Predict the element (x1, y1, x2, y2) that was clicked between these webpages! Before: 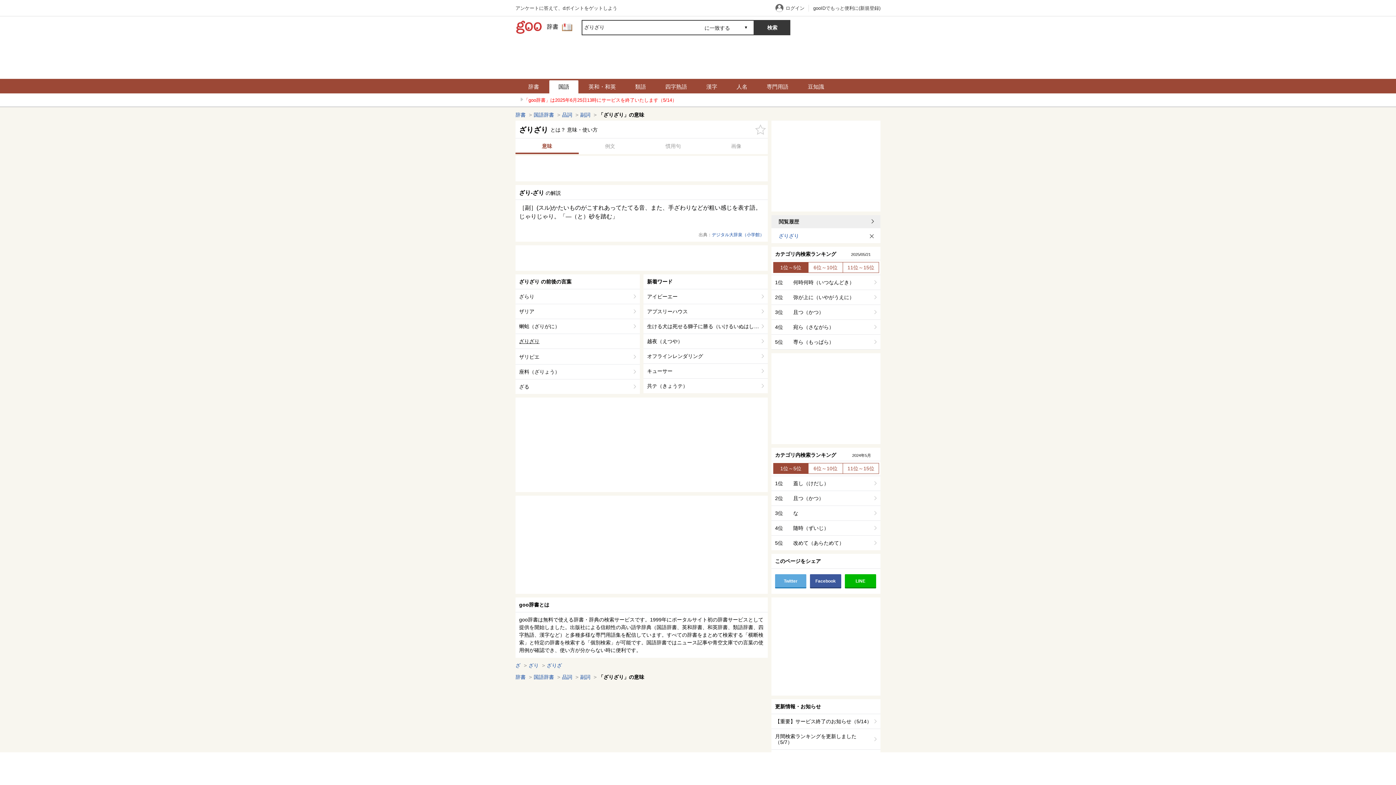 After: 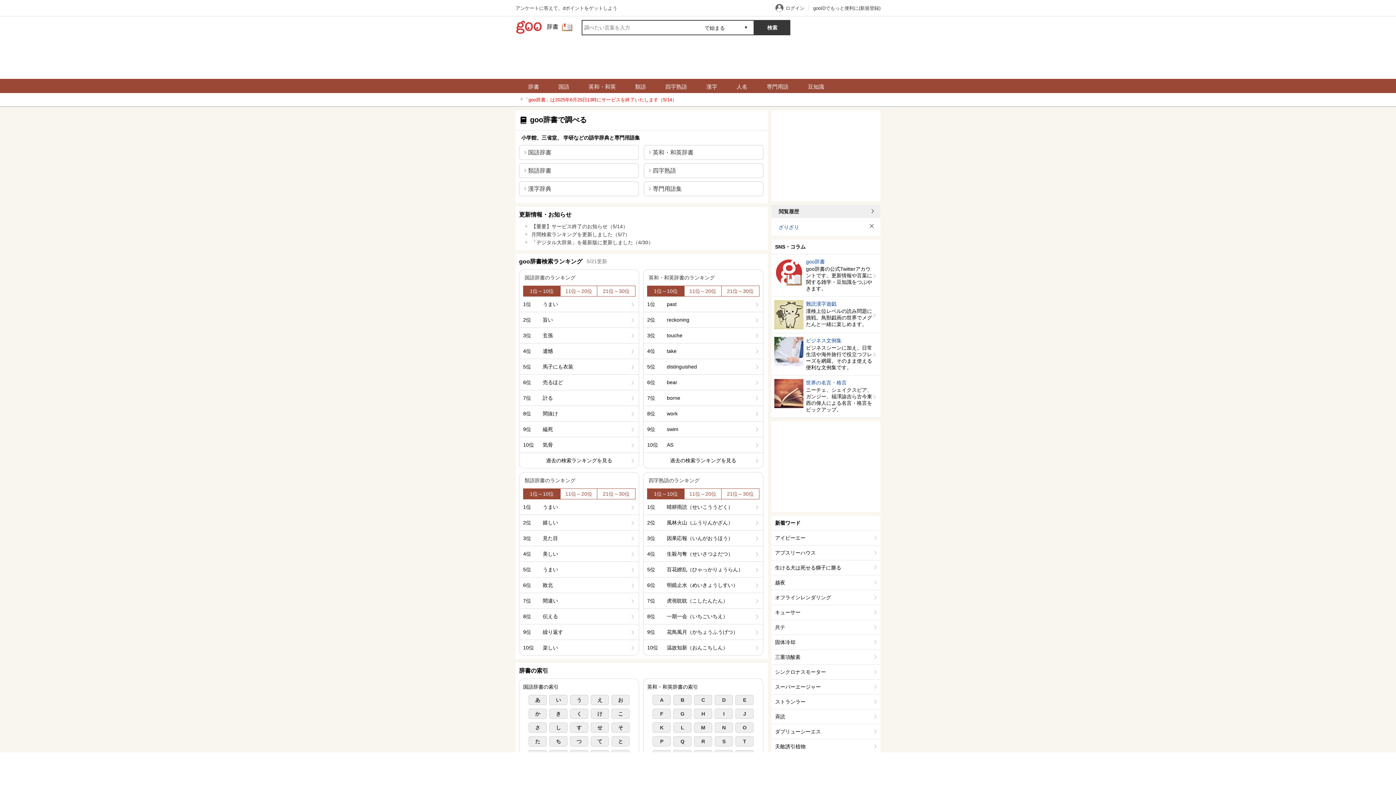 Action: bbox: (515, 674, 525, 680) label: 辞書